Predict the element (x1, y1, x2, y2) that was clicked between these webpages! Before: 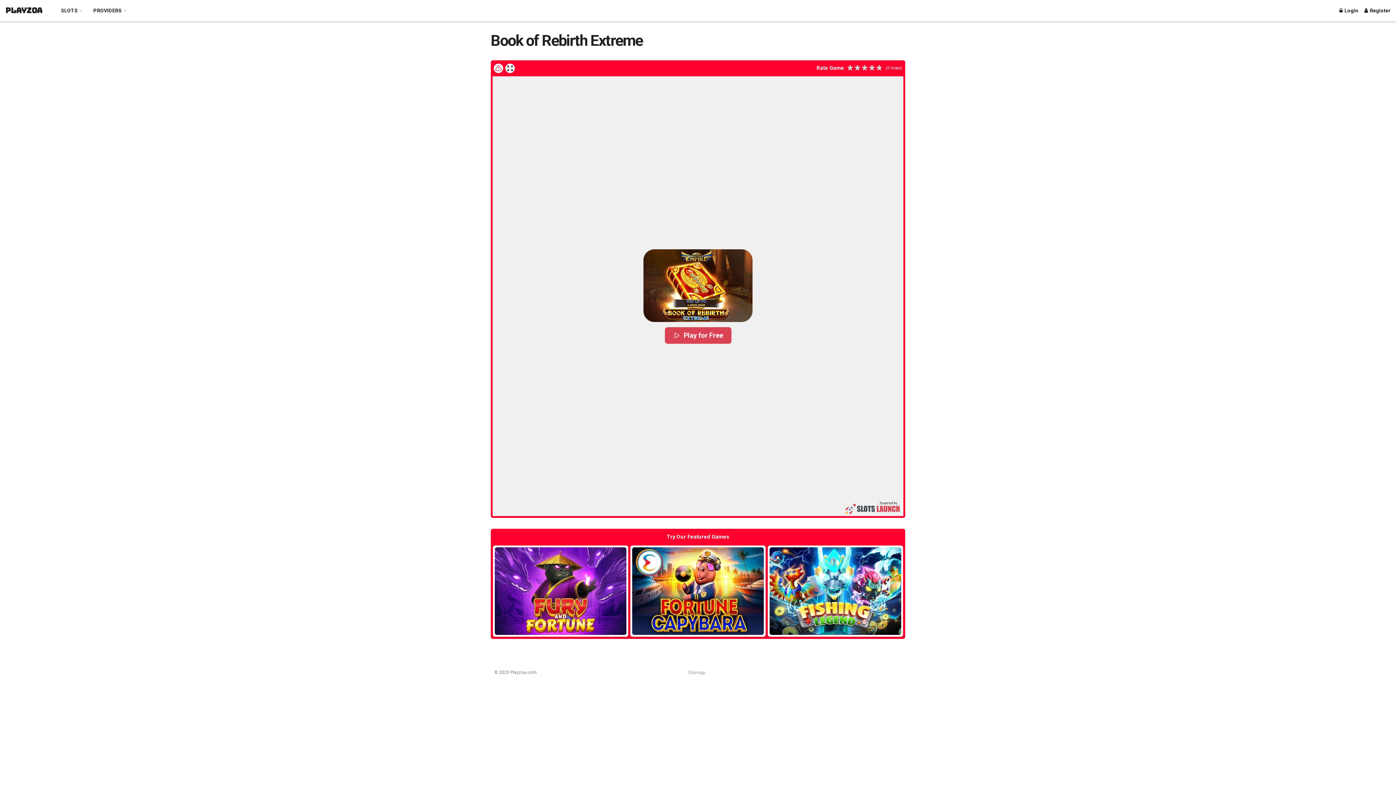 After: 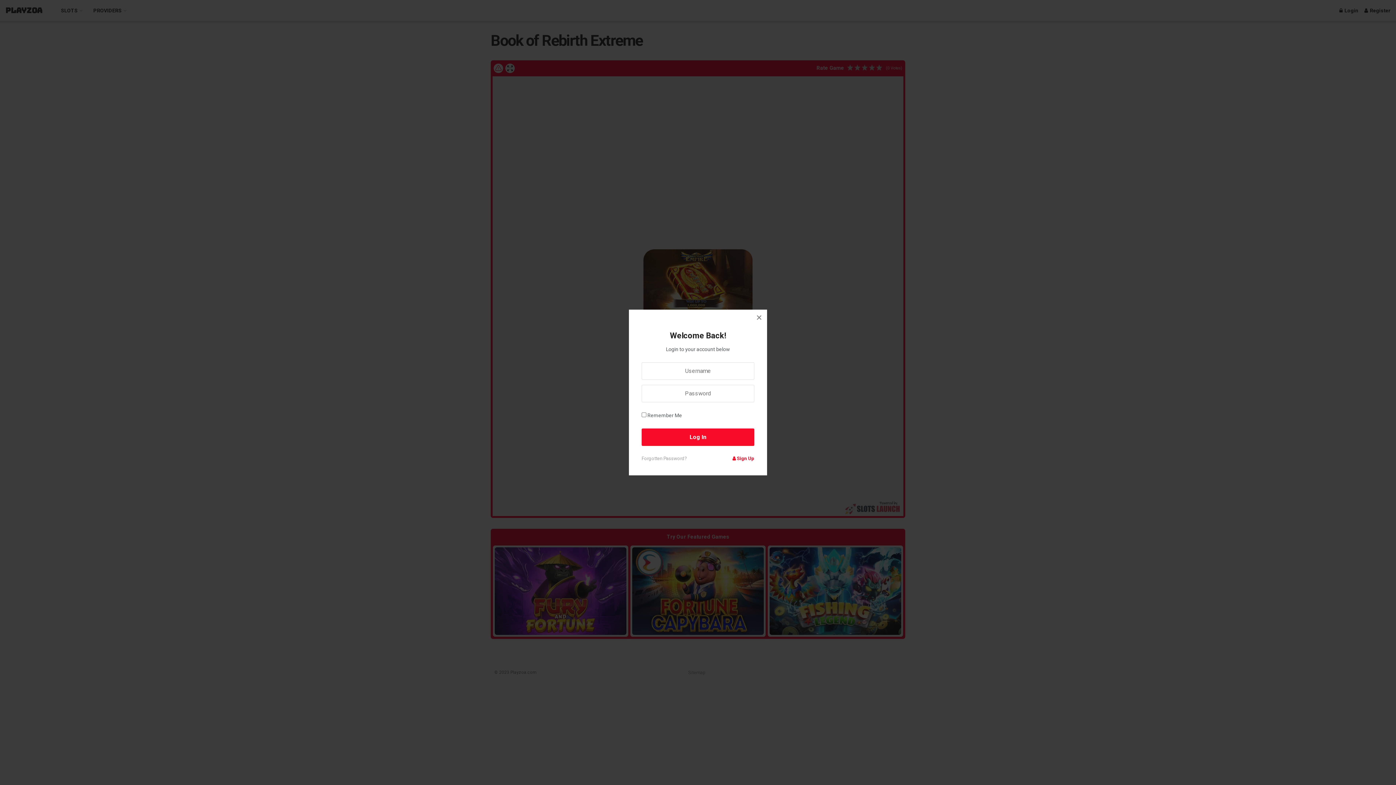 Action: label: Login popup button bbox: (1339, 0, 1358, 21)